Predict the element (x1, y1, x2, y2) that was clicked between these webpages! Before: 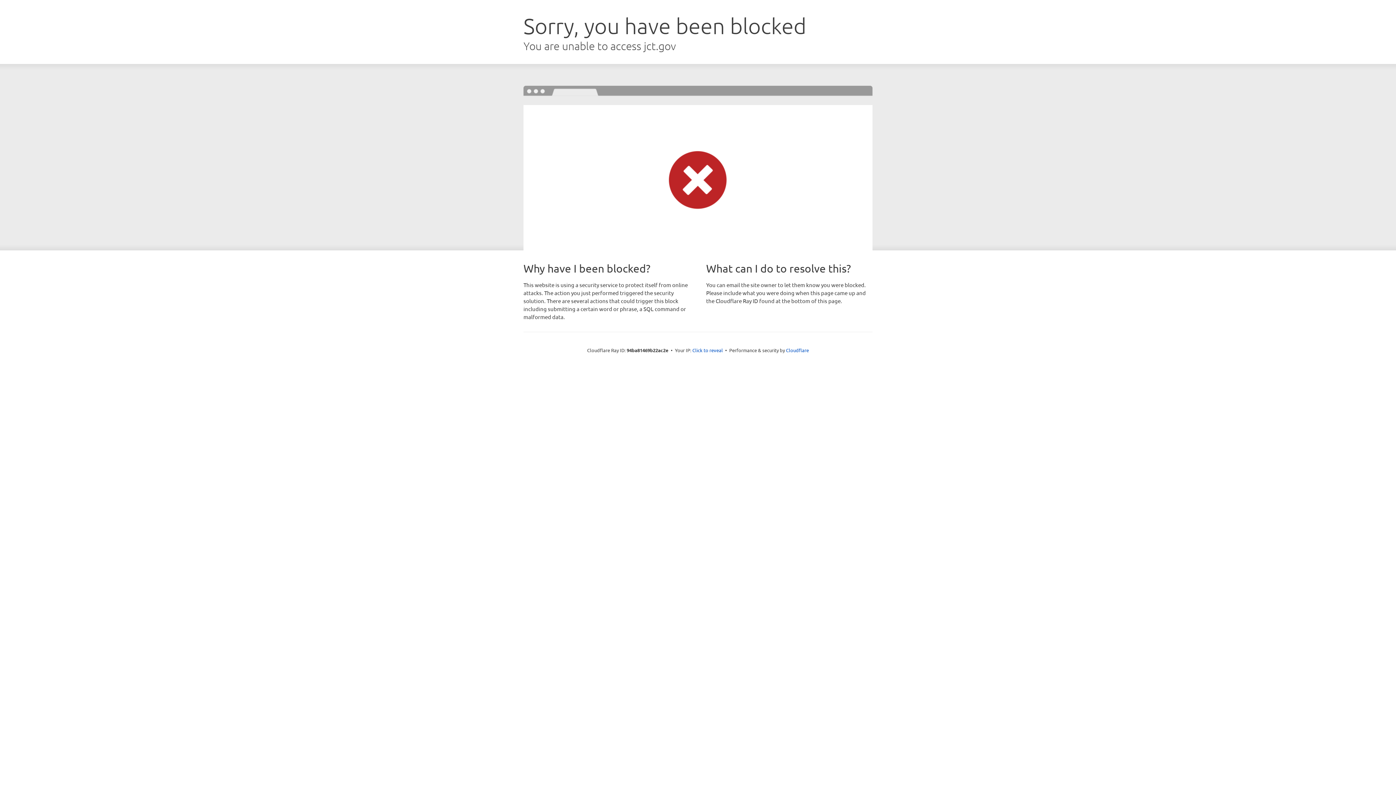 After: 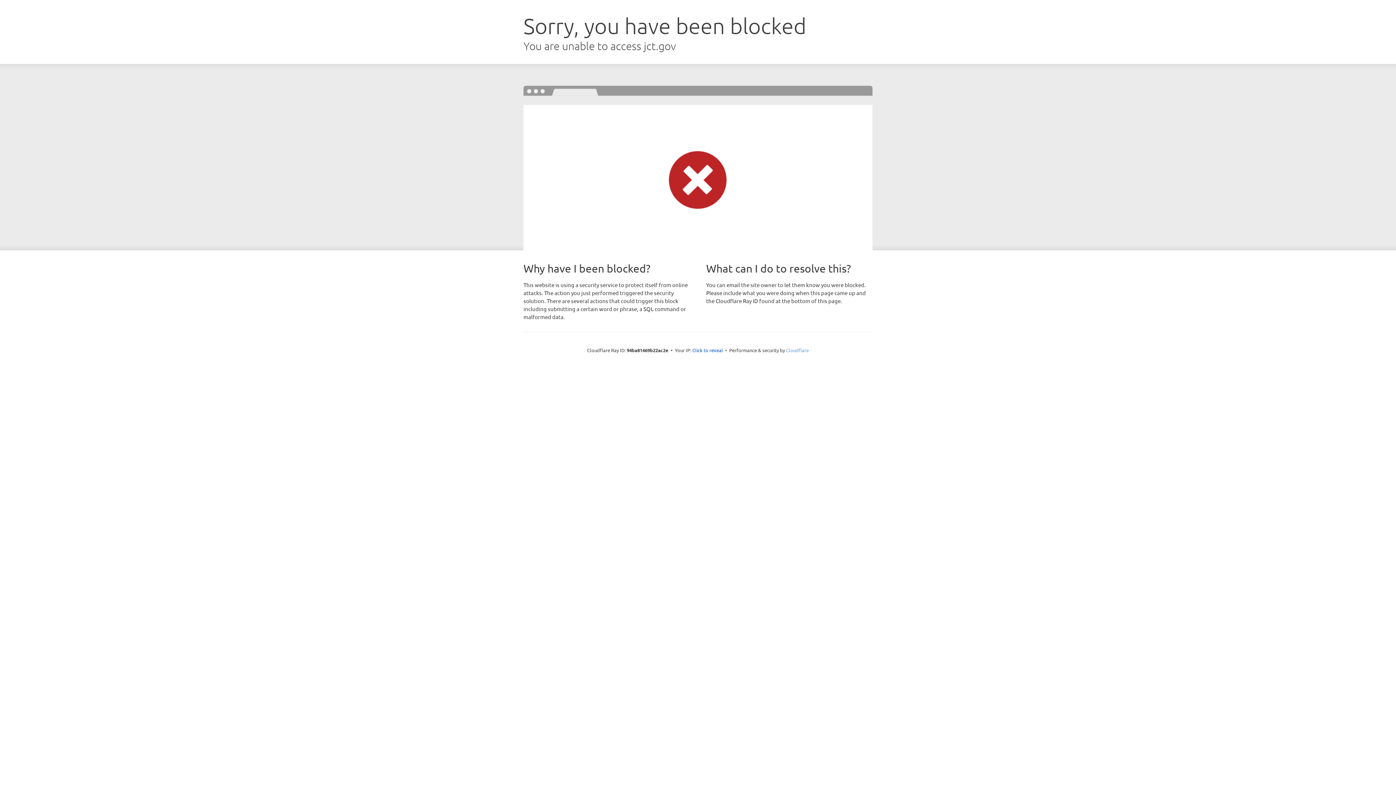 Action: bbox: (786, 347, 809, 353) label: Cloudflare